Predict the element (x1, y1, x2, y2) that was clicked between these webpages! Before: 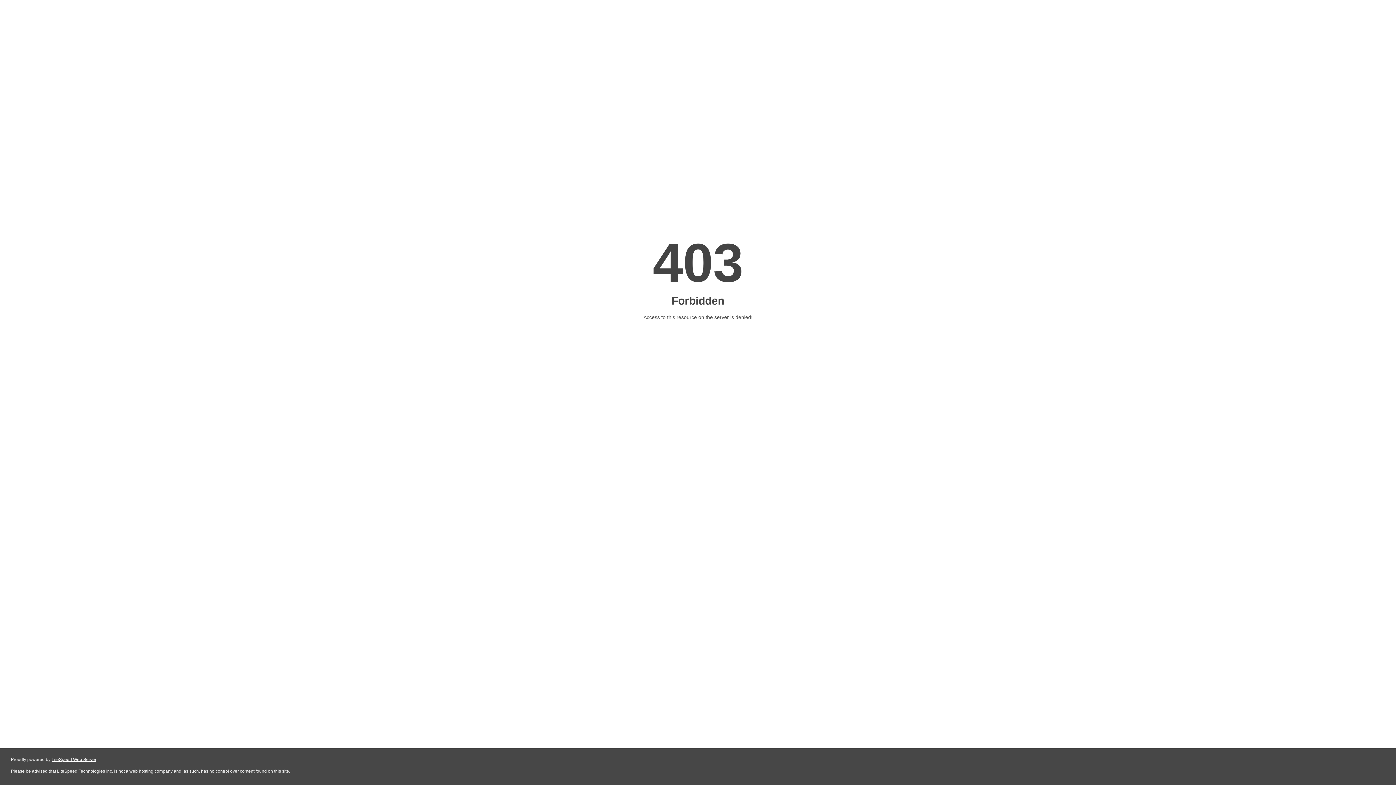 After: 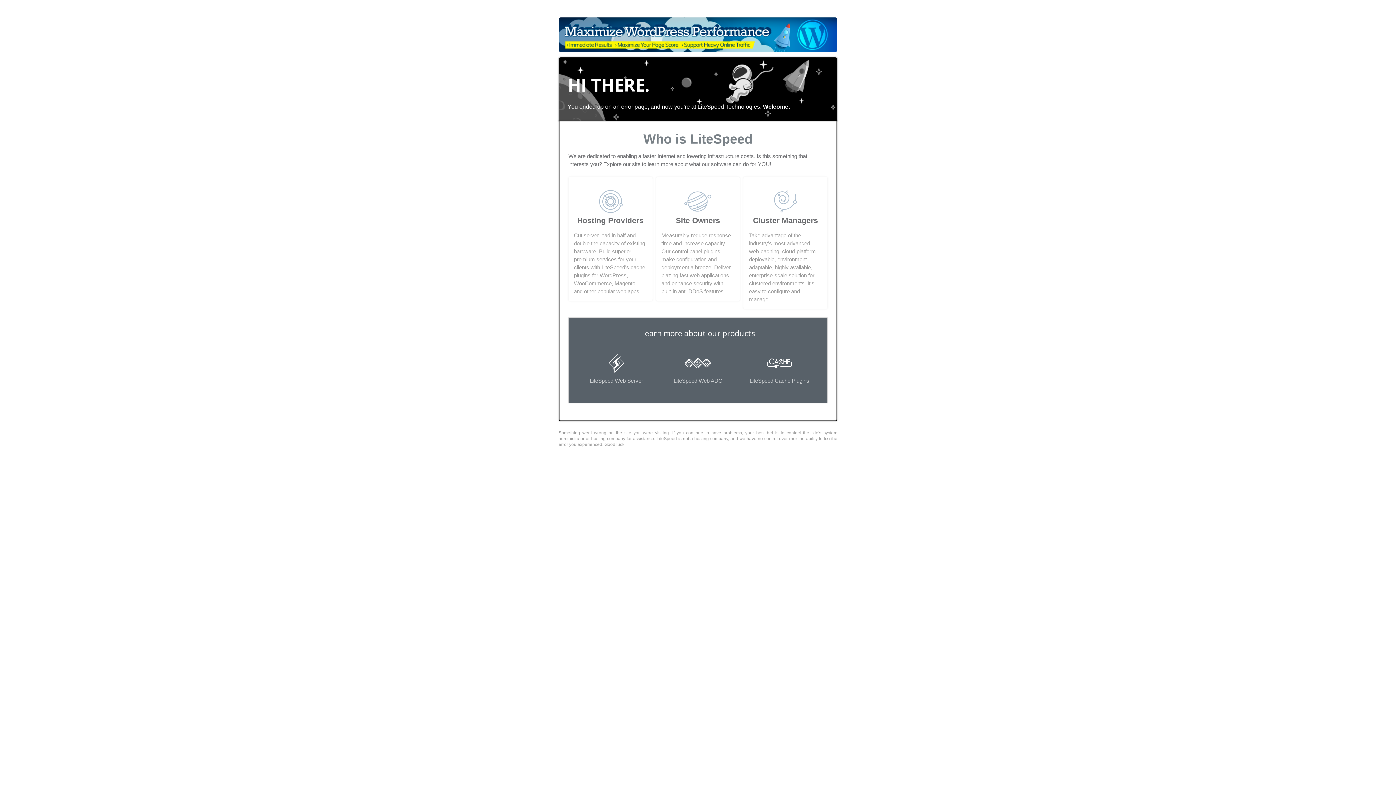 Action: bbox: (51, 757, 96, 762) label: LiteSpeed Web Server